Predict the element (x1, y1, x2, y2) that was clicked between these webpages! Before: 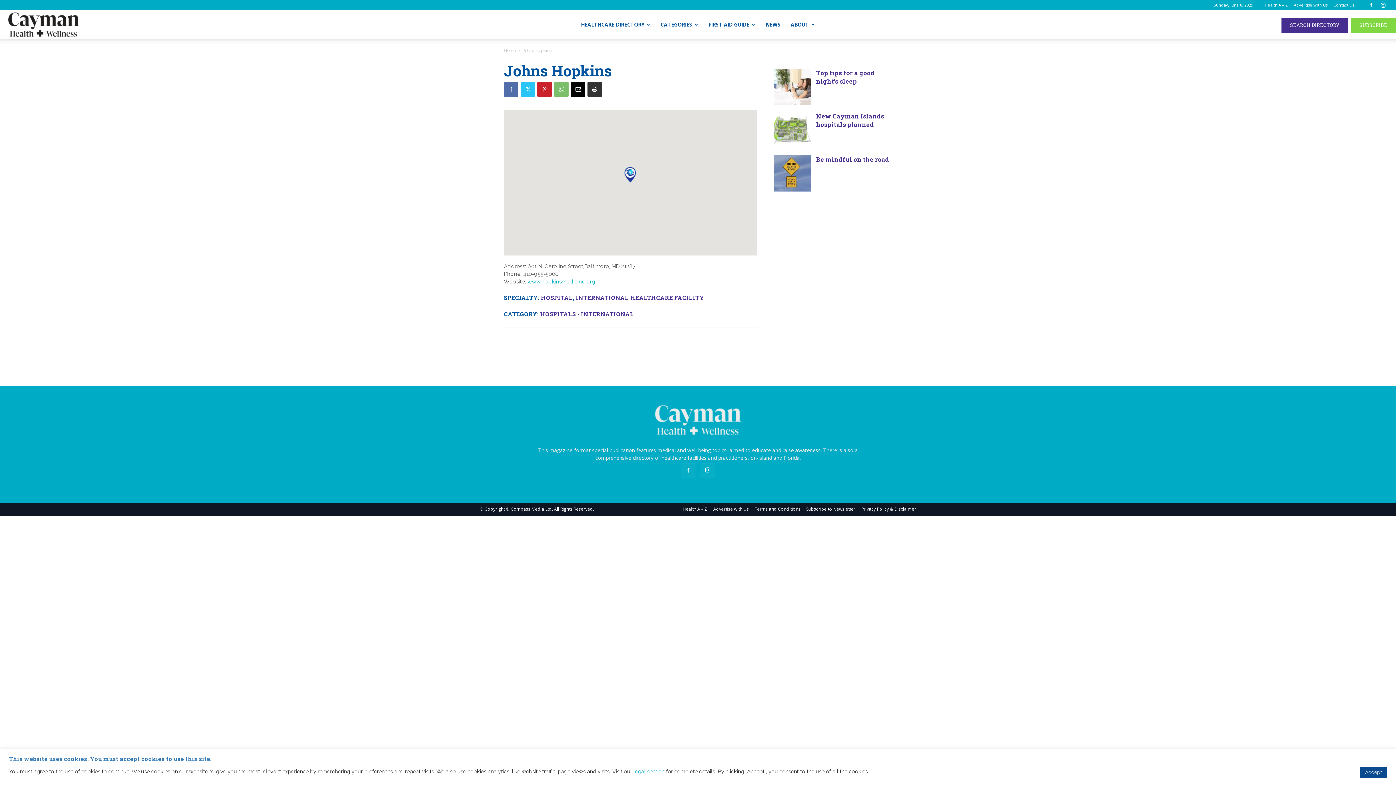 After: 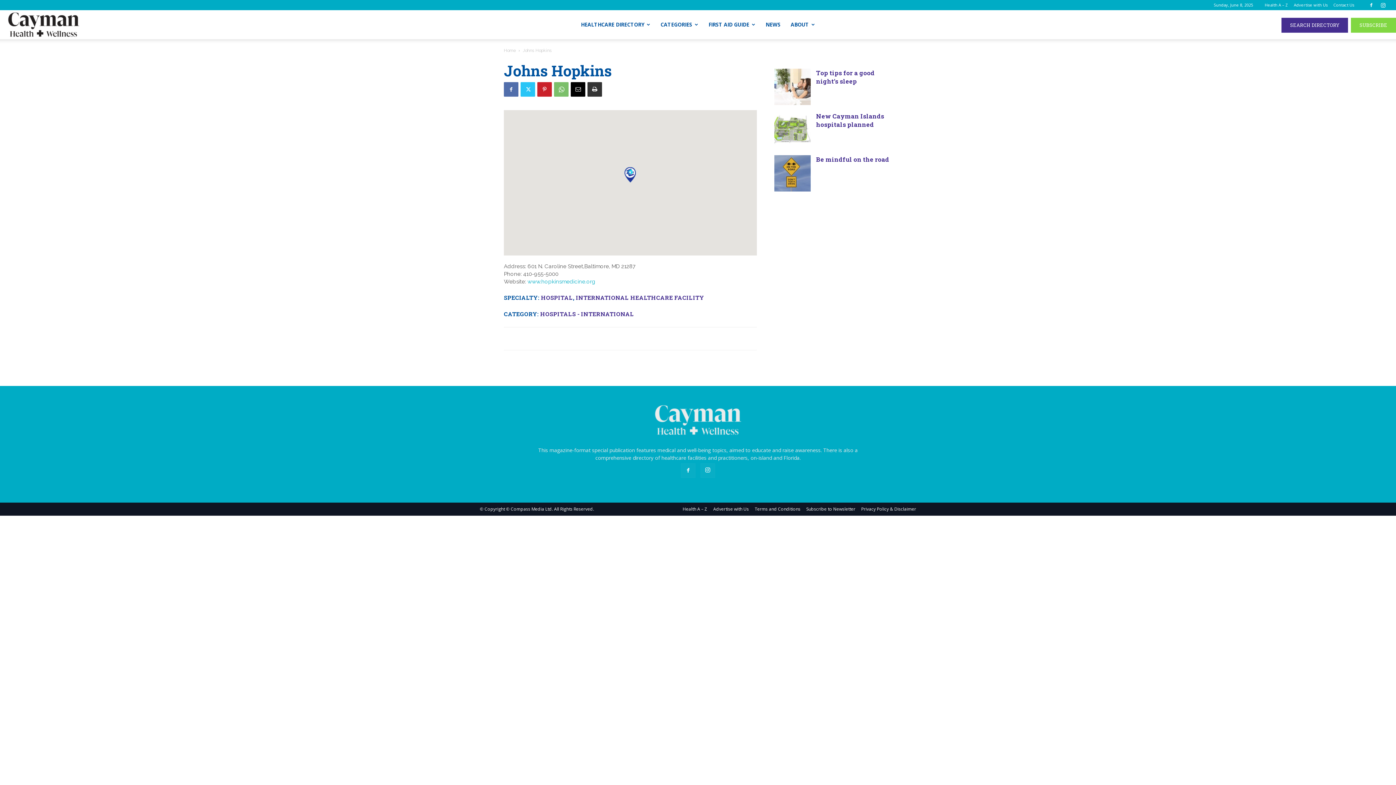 Action: bbox: (1360, 767, 1387, 778) label: Accept